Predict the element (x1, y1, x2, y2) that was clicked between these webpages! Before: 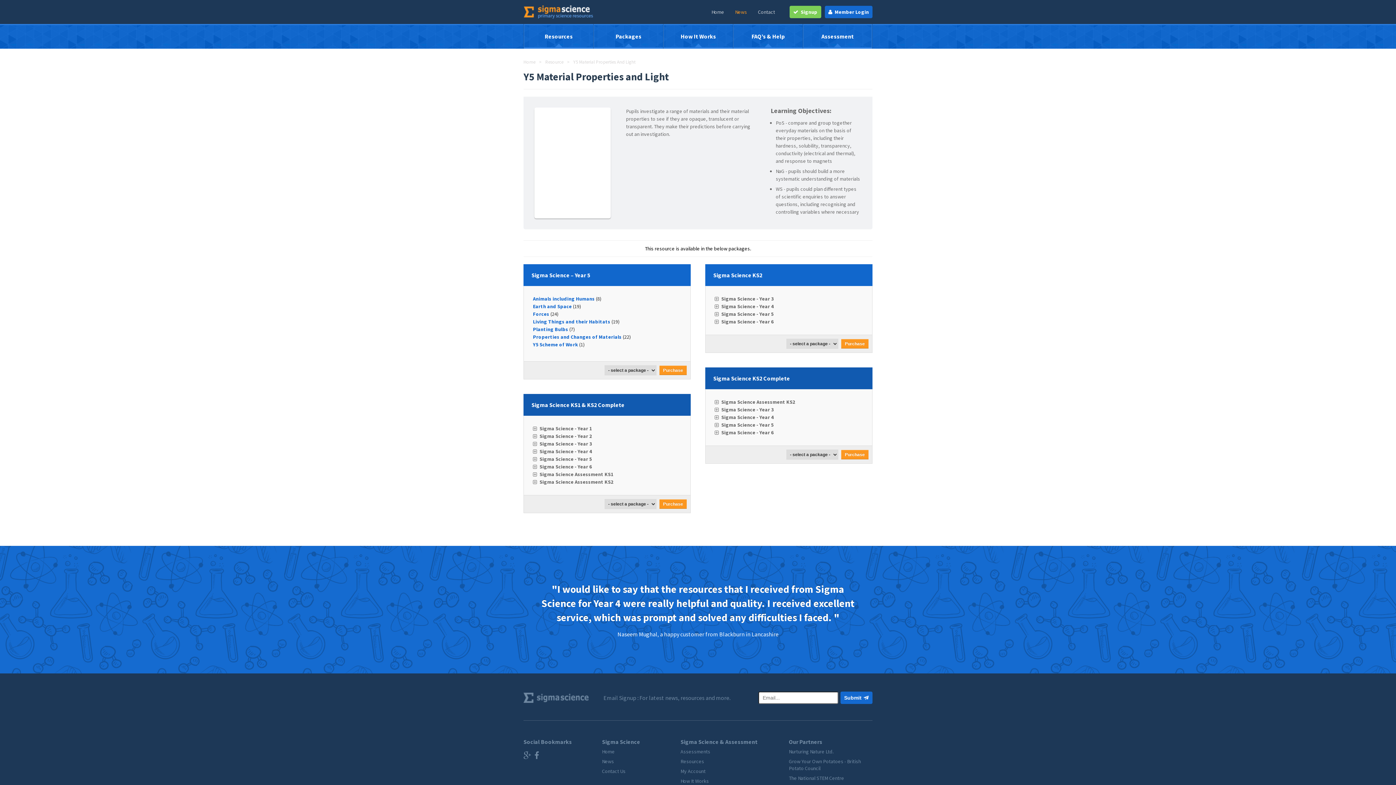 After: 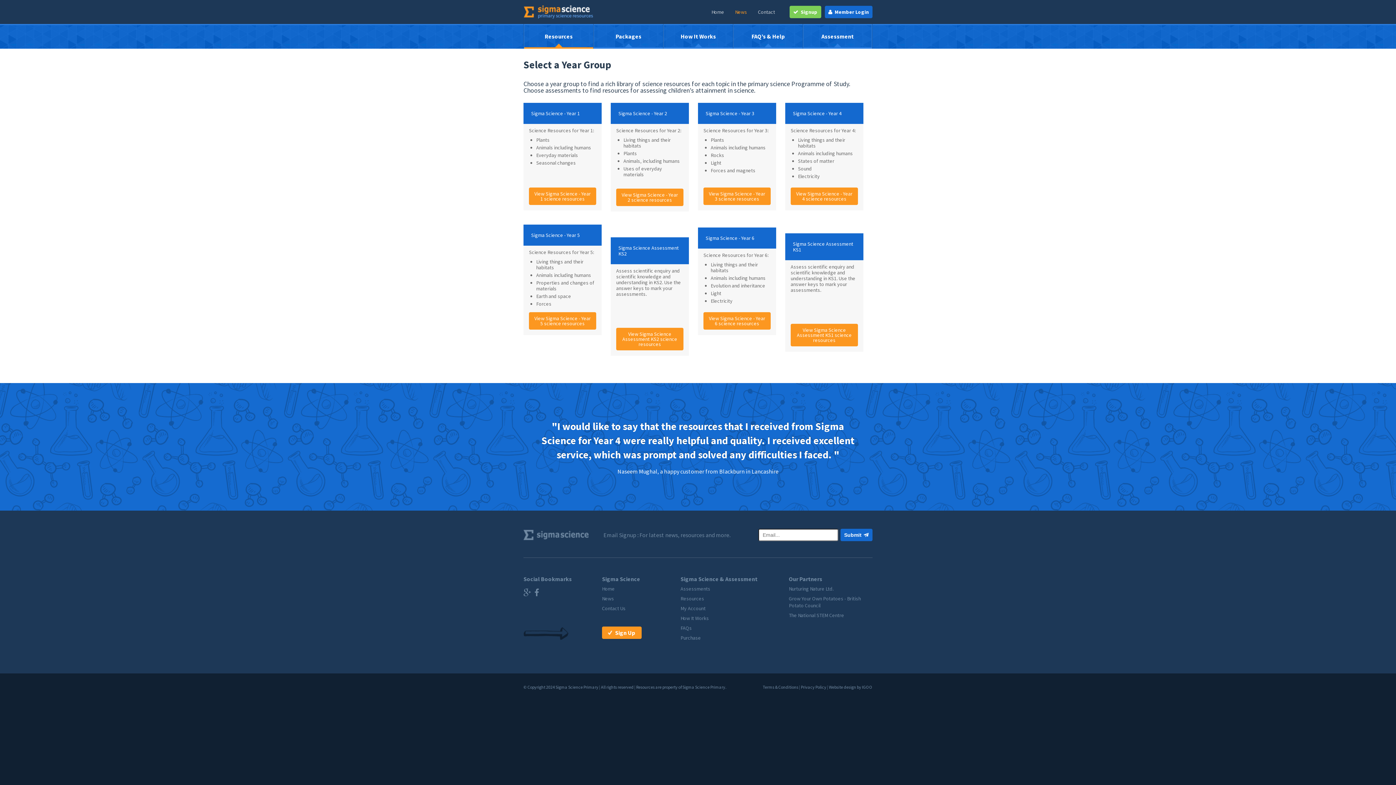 Action: bbox: (545, 58, 563, 65) label: Resource